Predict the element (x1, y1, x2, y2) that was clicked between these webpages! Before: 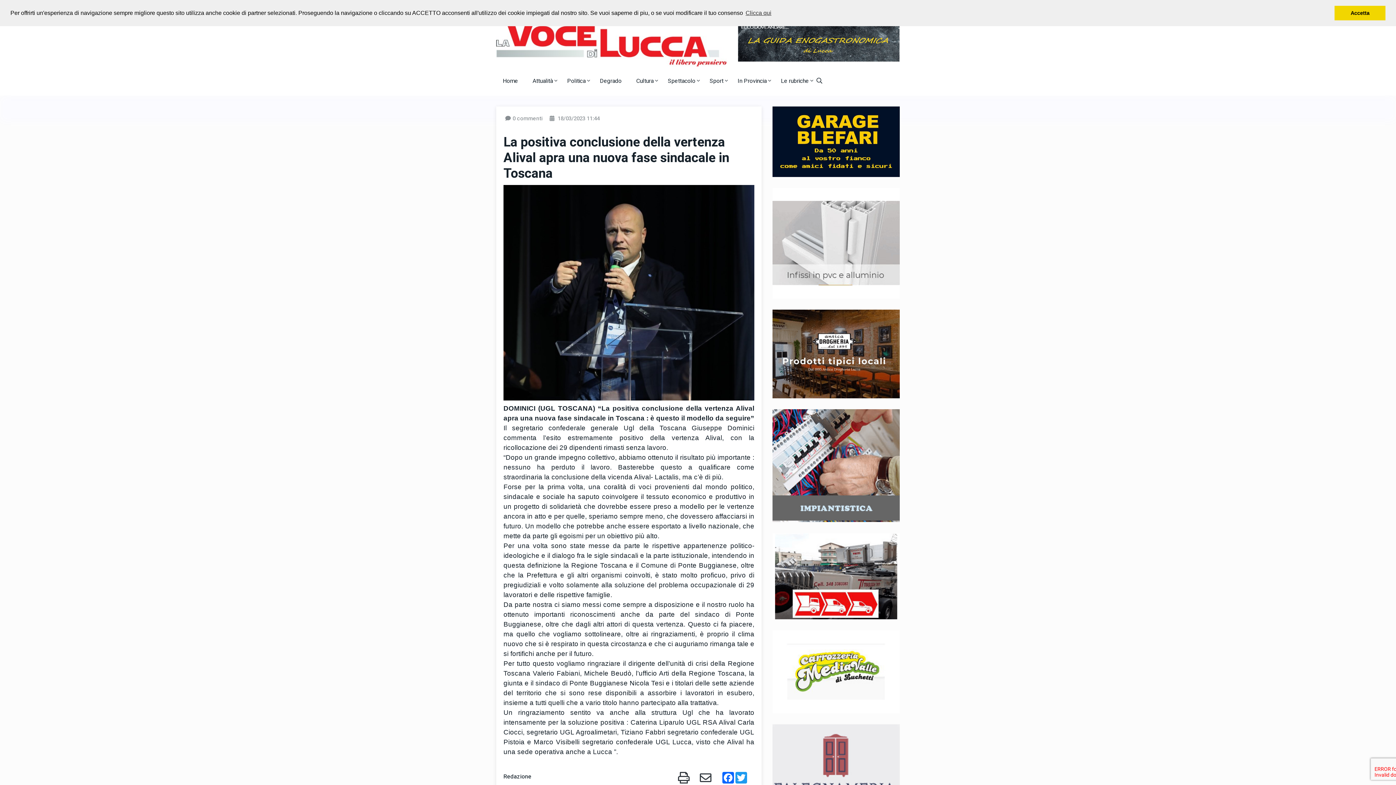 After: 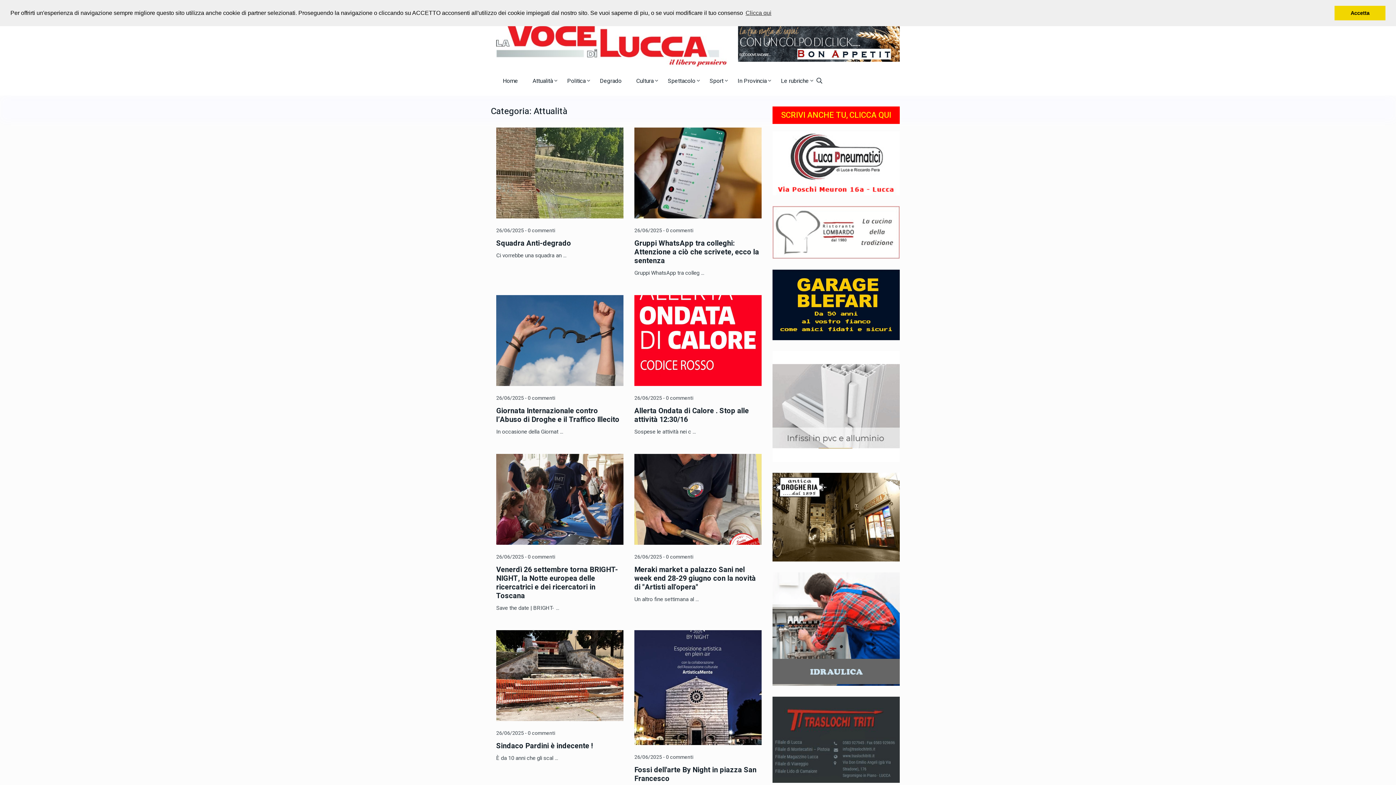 Action: label: Attualità  bbox: (526, 70, 559, 91)